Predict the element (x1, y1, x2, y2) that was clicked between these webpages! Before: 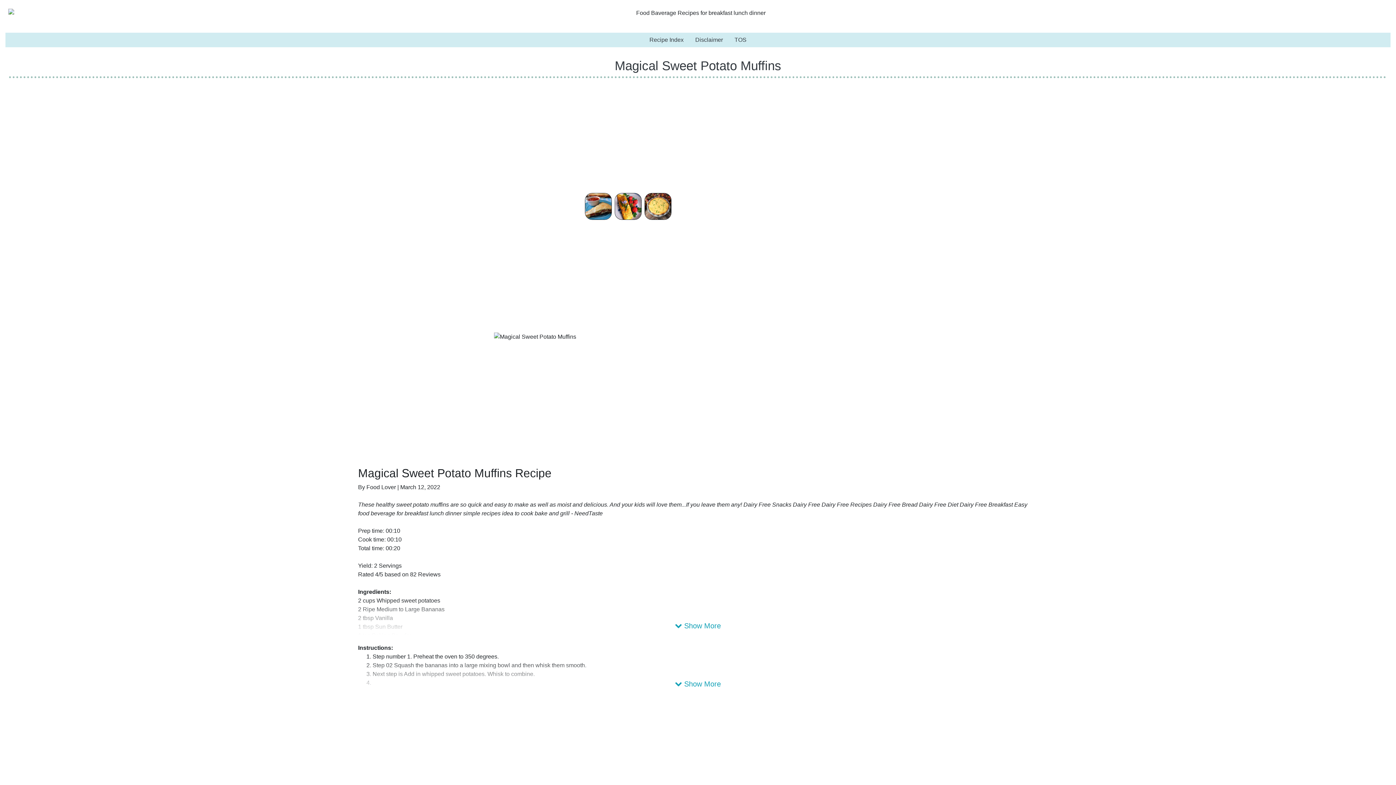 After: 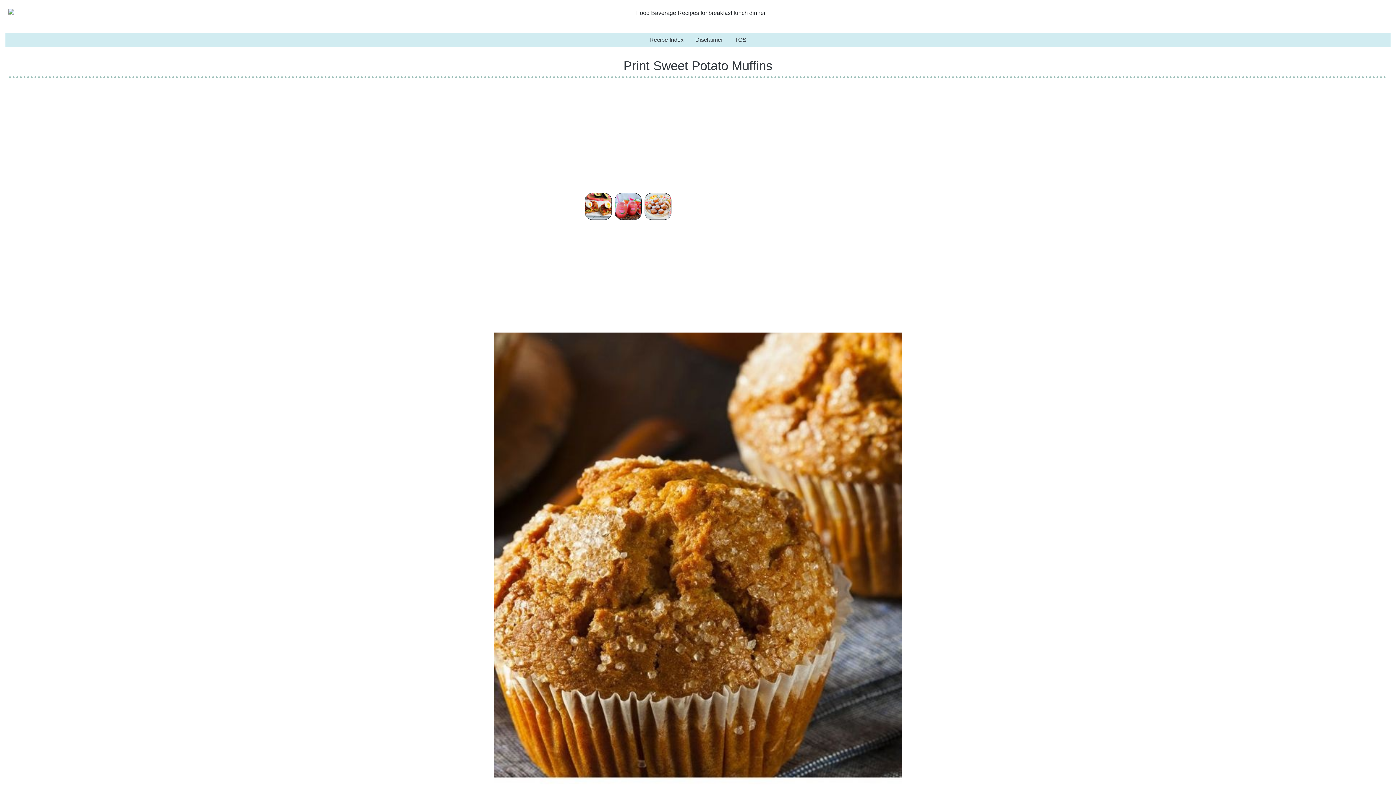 Action: label:  Show More bbox: (675, 680, 721, 688)